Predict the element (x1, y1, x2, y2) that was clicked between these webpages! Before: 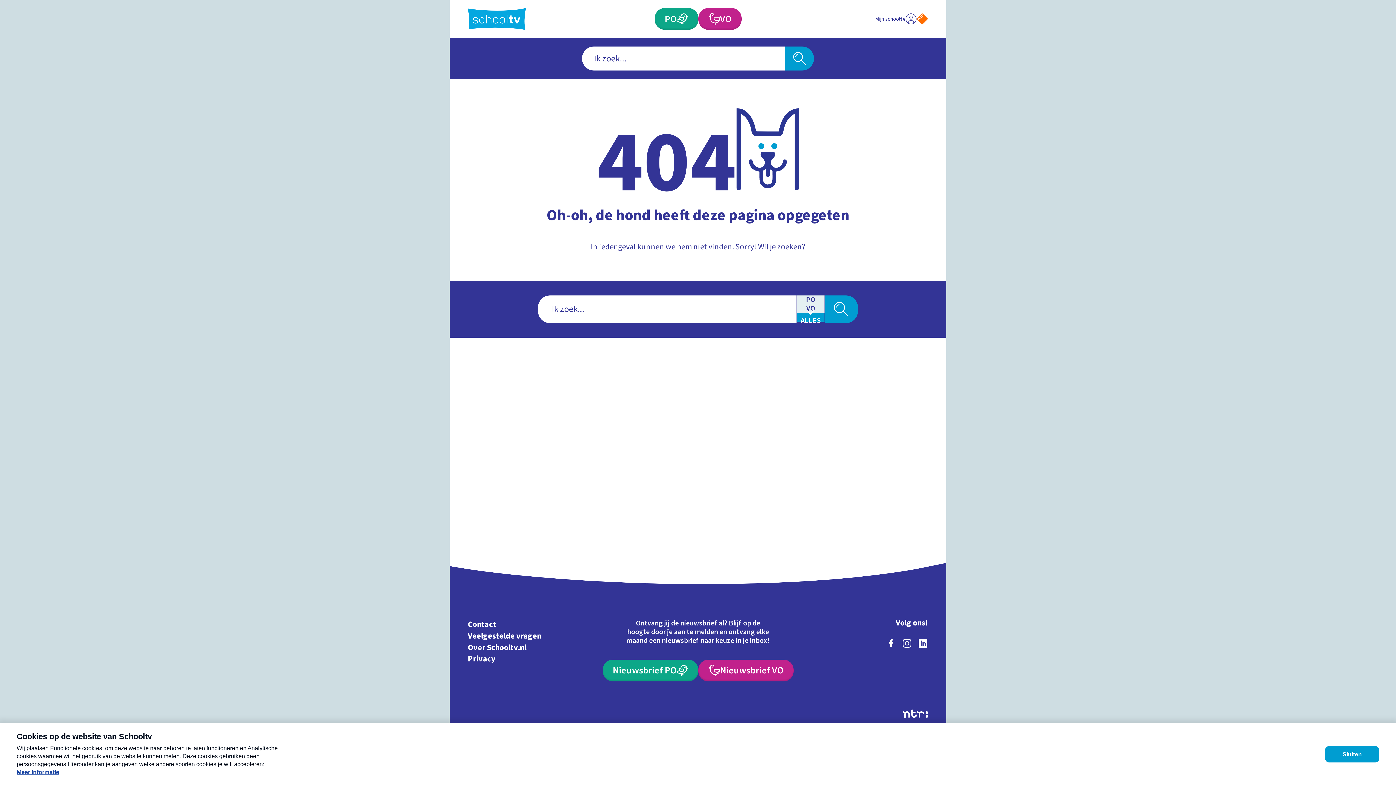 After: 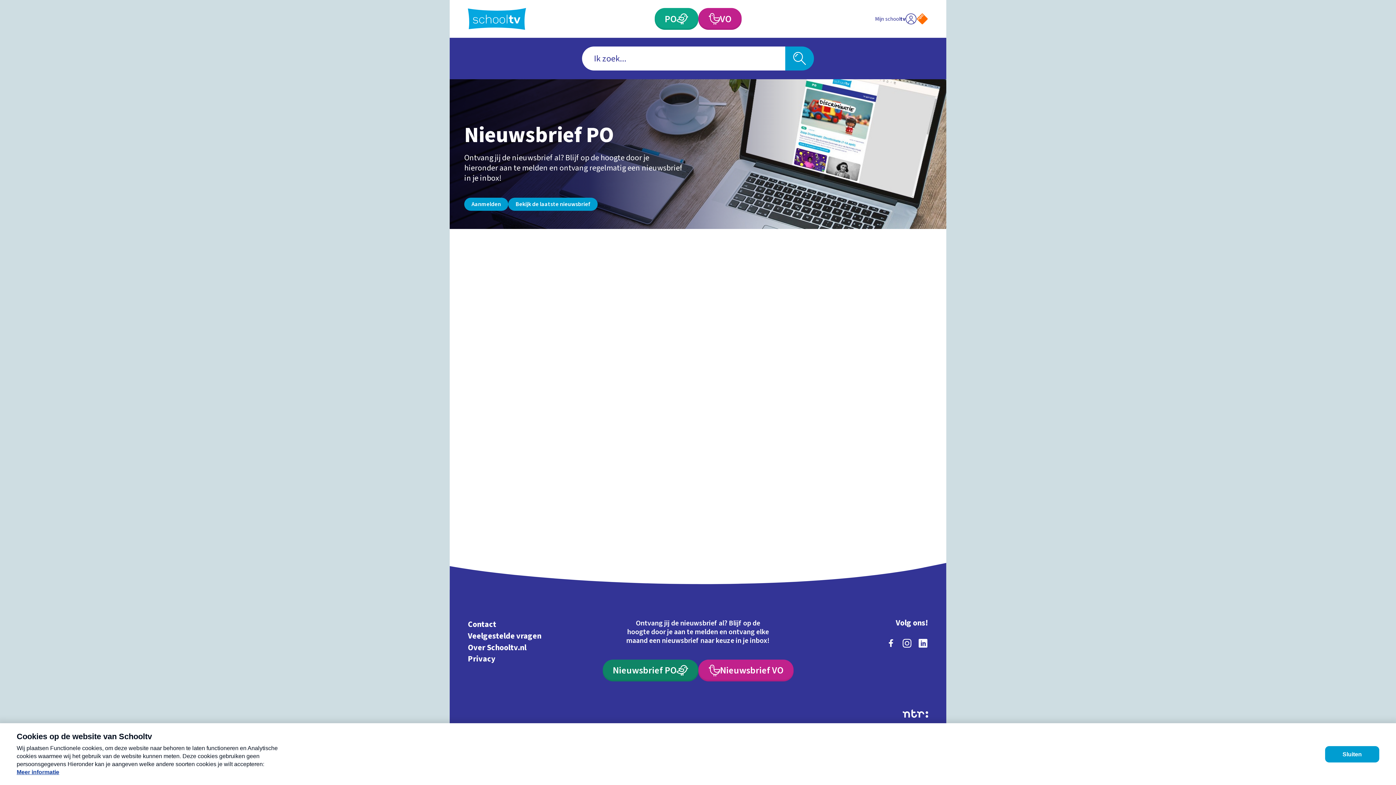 Action: bbox: (602, 659, 698, 681) label: Nieuwsbrief Primair Onderwijs